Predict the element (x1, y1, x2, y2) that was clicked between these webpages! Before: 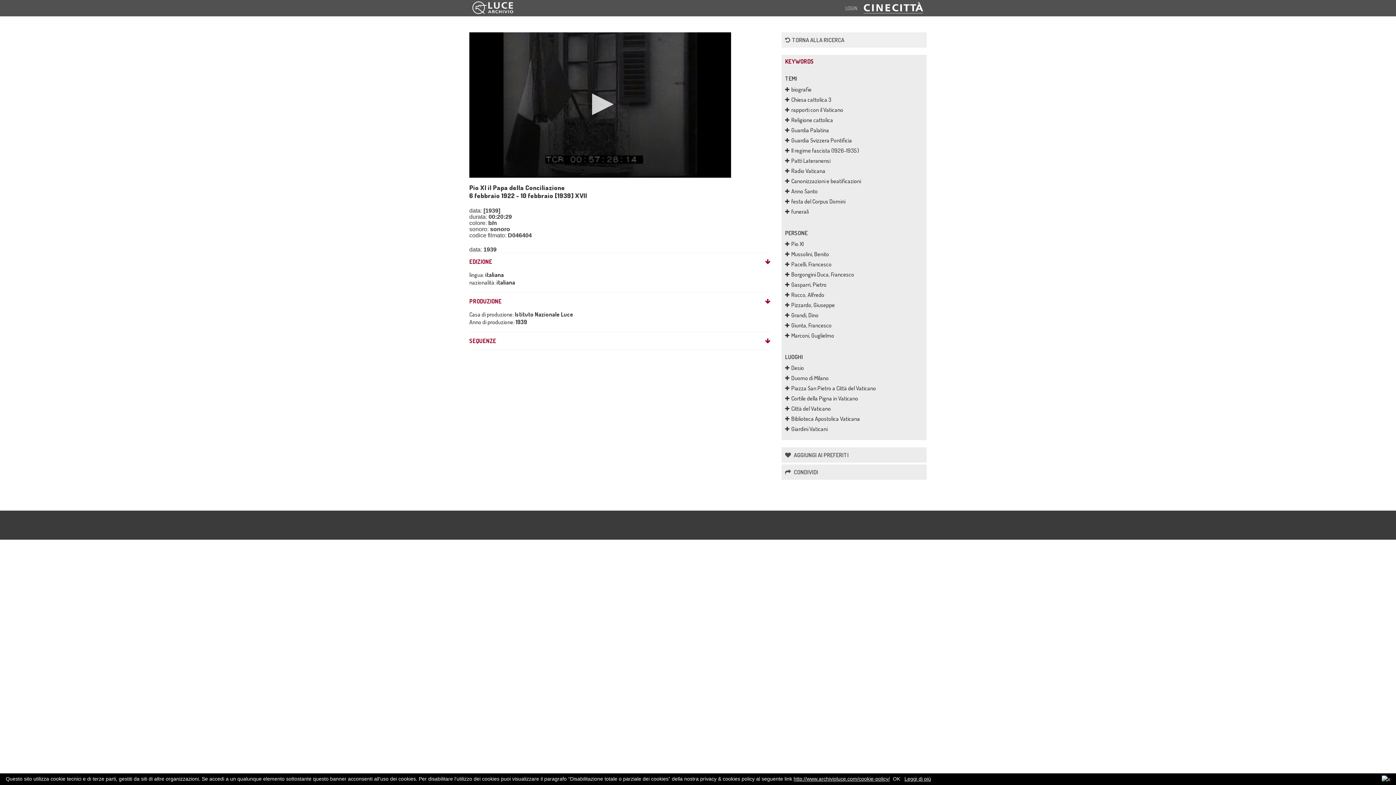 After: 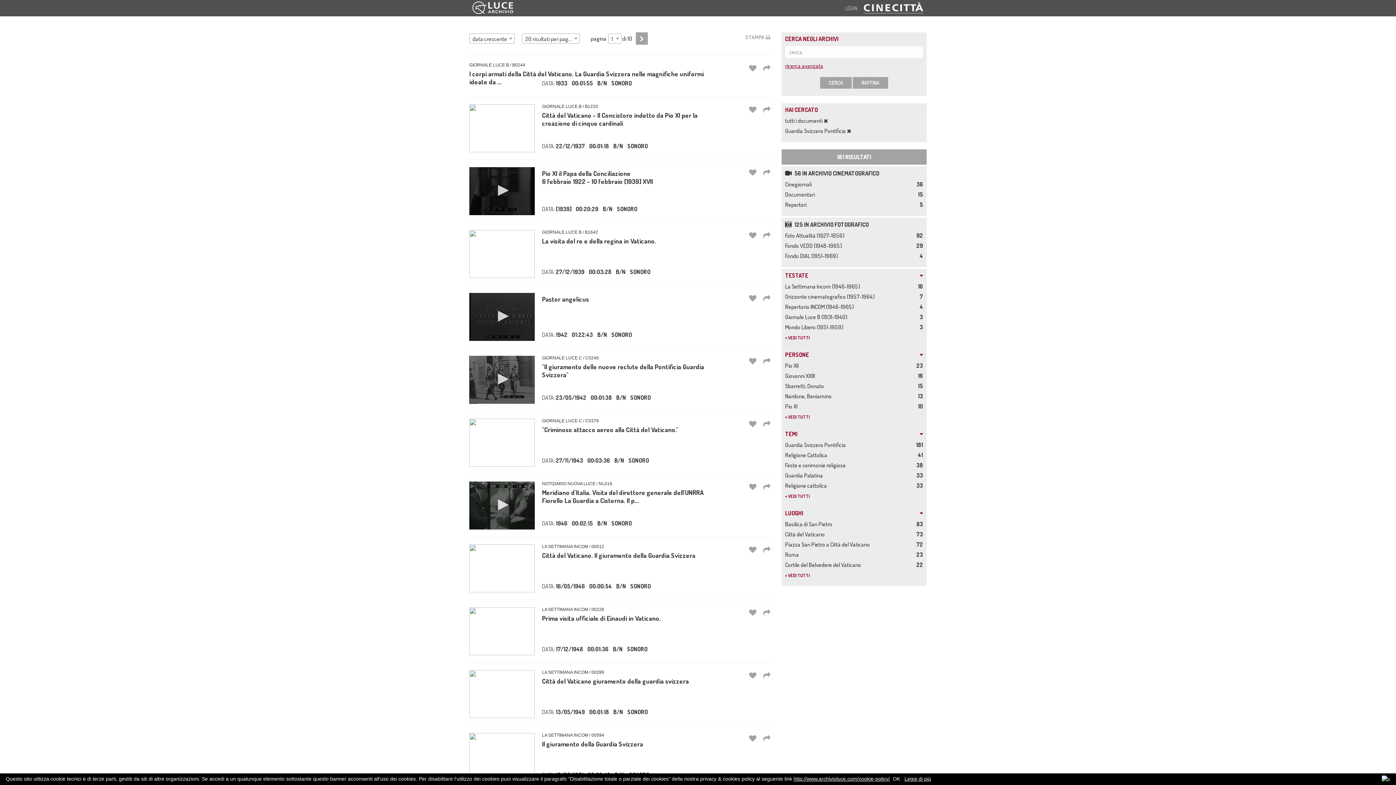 Action: bbox: (785, 136, 852, 144) label: Guardia Svizzera Pontificia